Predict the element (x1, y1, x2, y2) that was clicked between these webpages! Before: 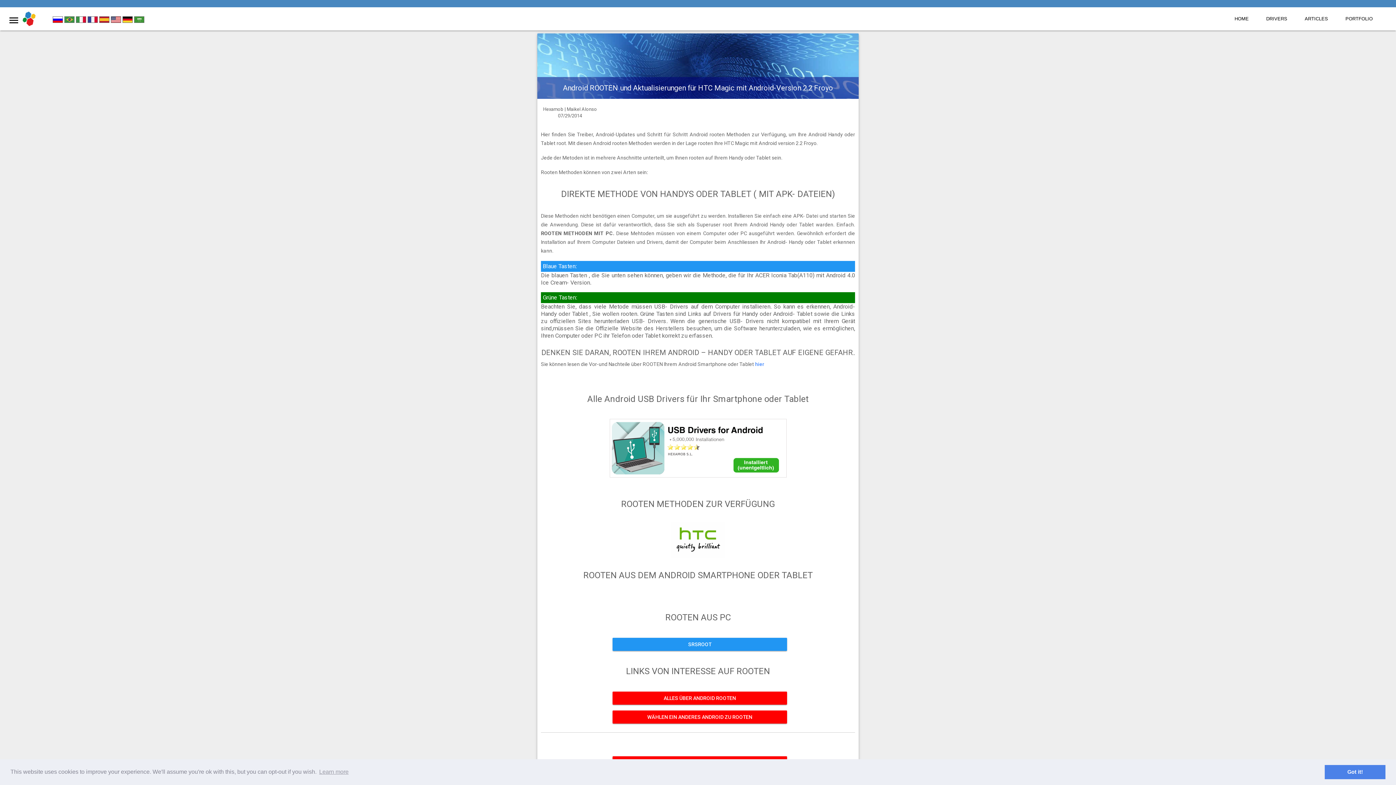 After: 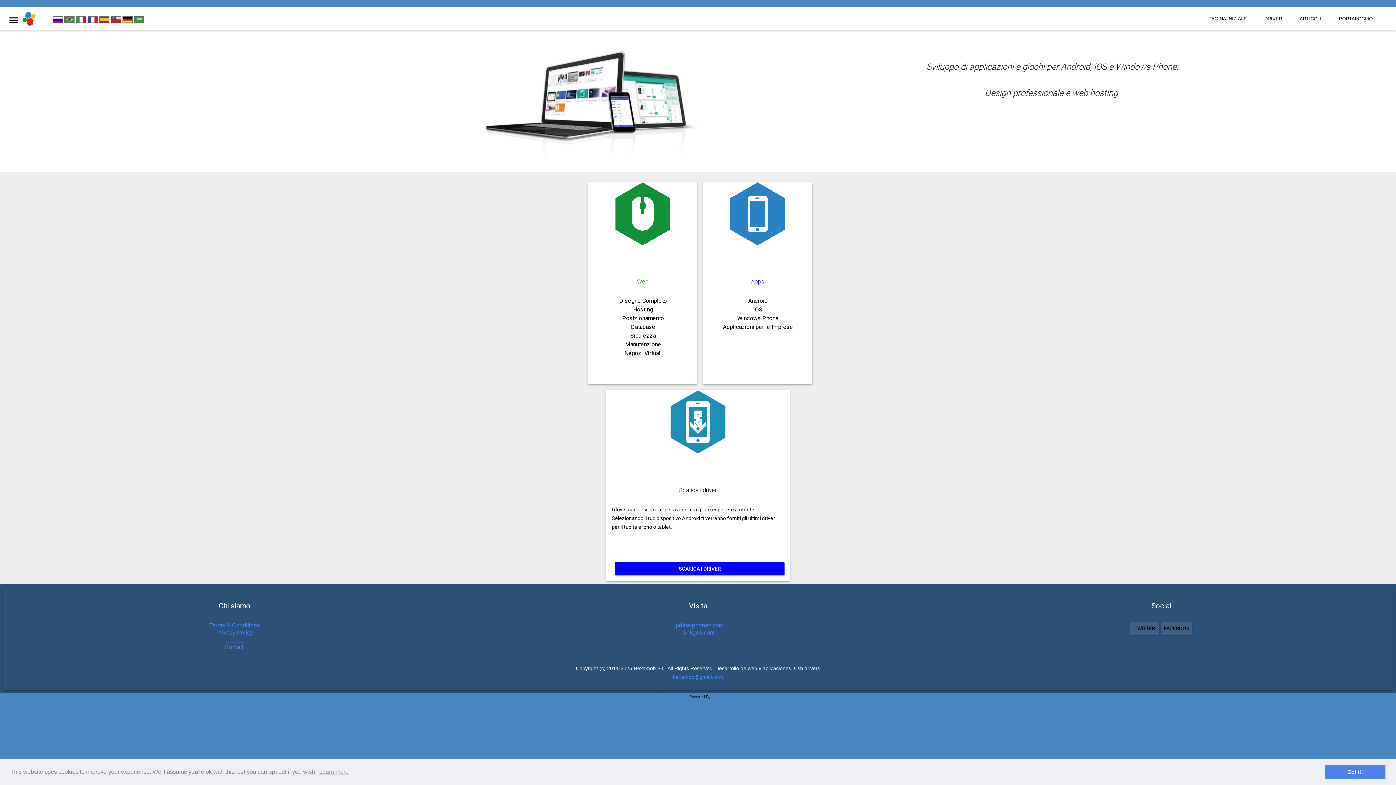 Action: bbox: (76, 18, 87, 24) label:  